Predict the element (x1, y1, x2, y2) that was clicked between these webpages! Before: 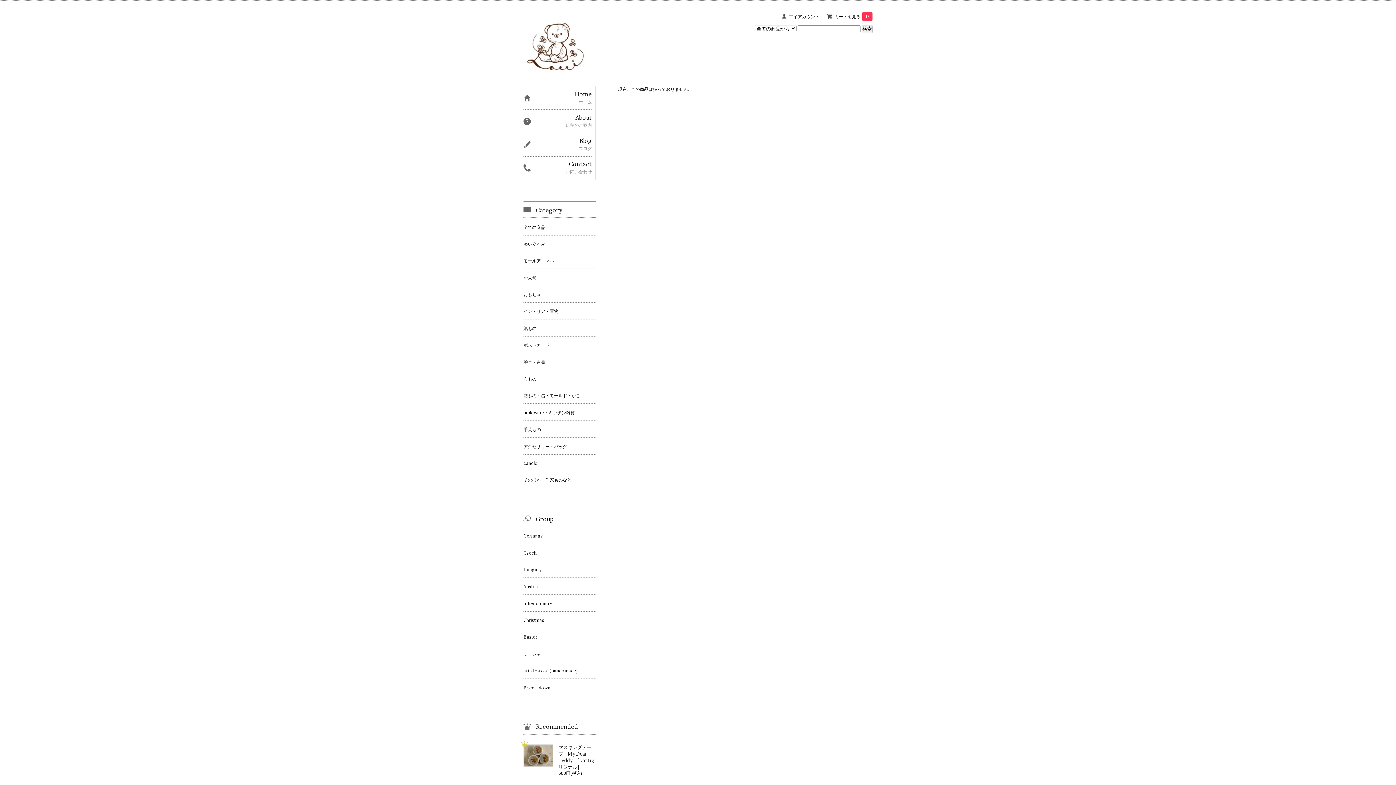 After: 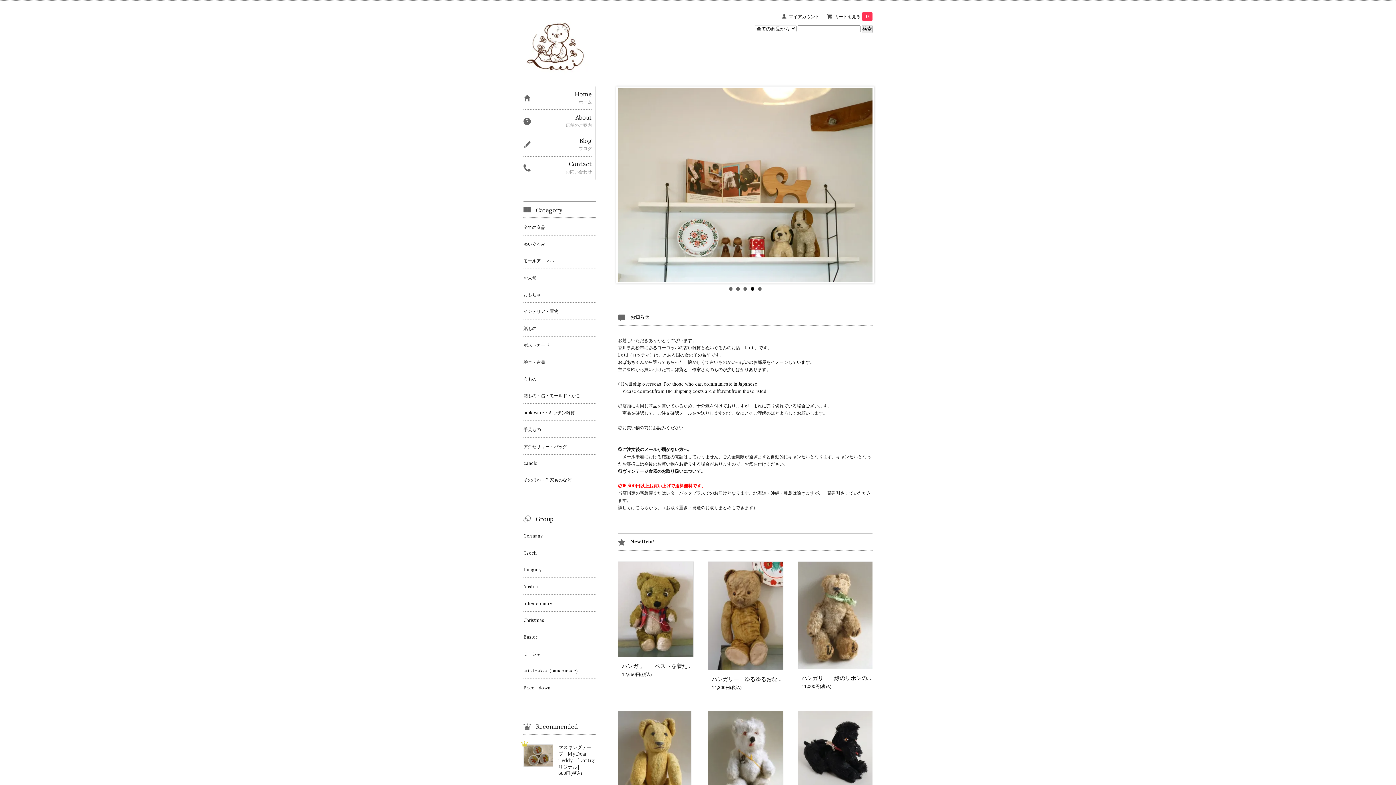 Action: bbox: (523, 35, 589, 54)